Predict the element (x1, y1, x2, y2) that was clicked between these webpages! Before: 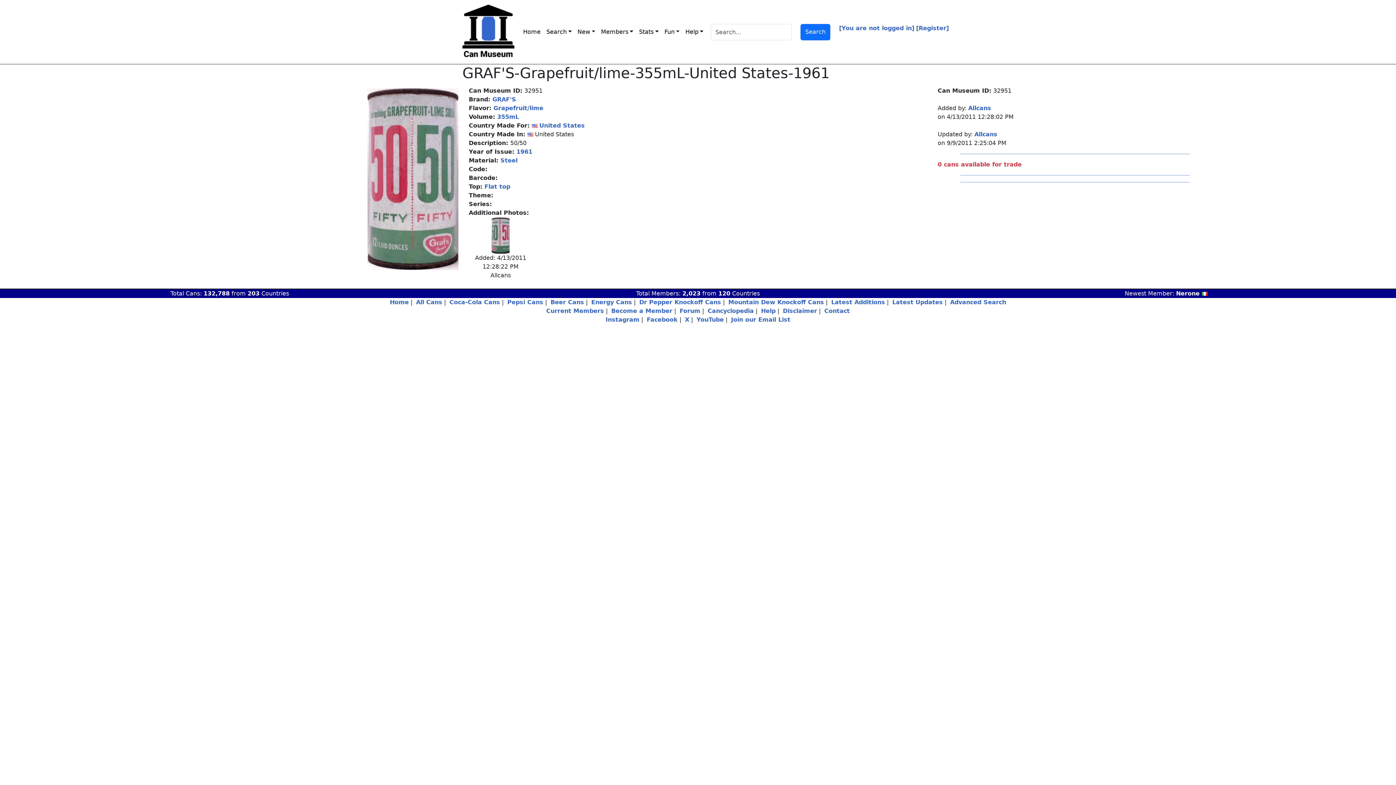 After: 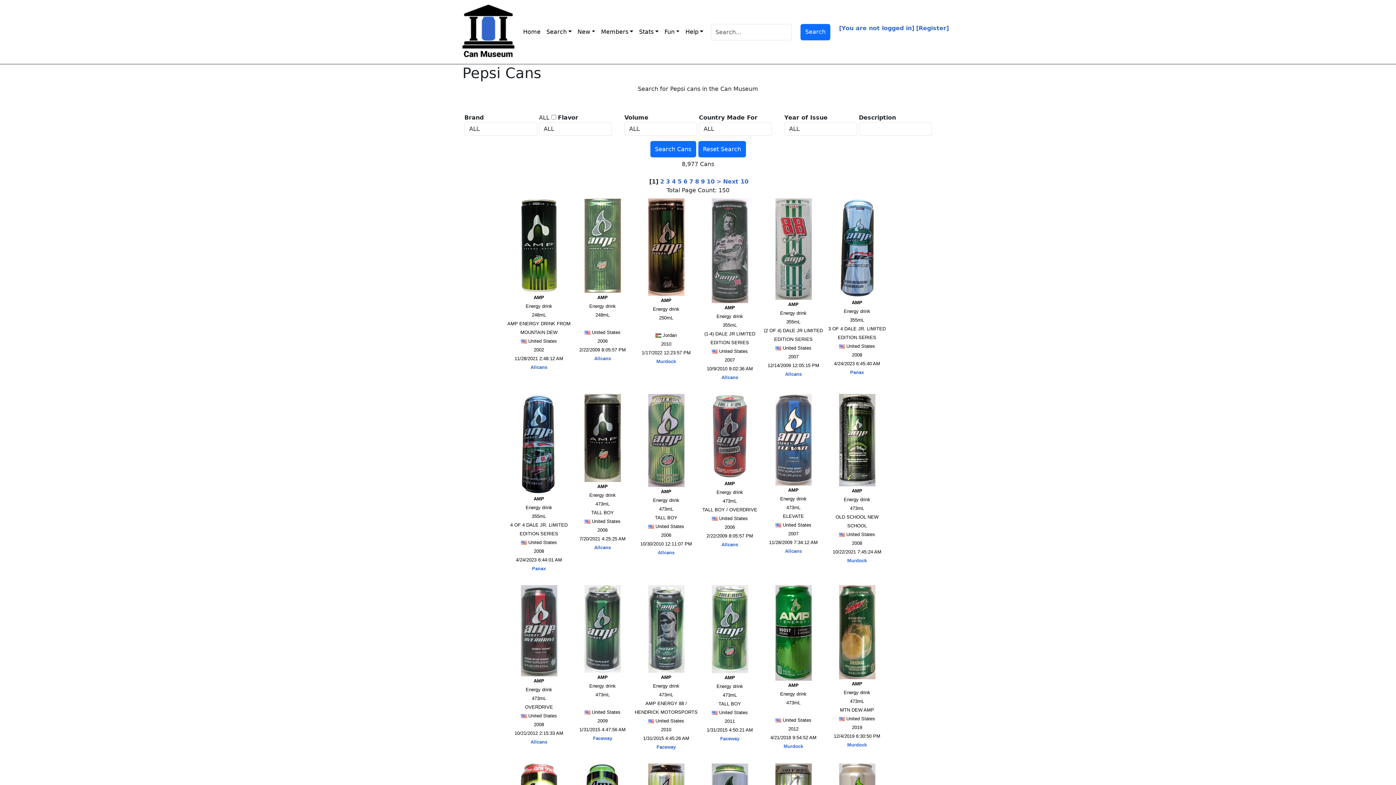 Action: label: Pepsi Cans bbox: (507, 298, 543, 305)